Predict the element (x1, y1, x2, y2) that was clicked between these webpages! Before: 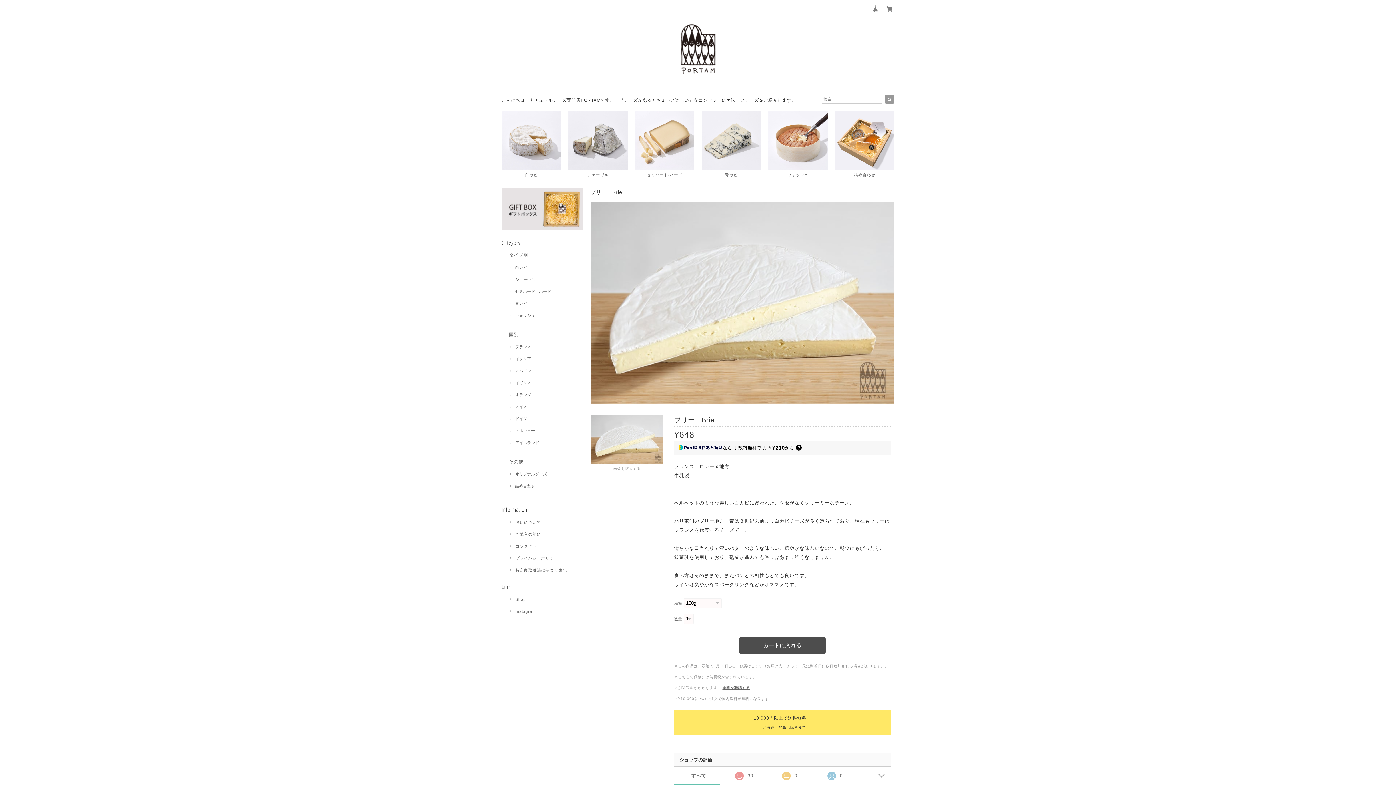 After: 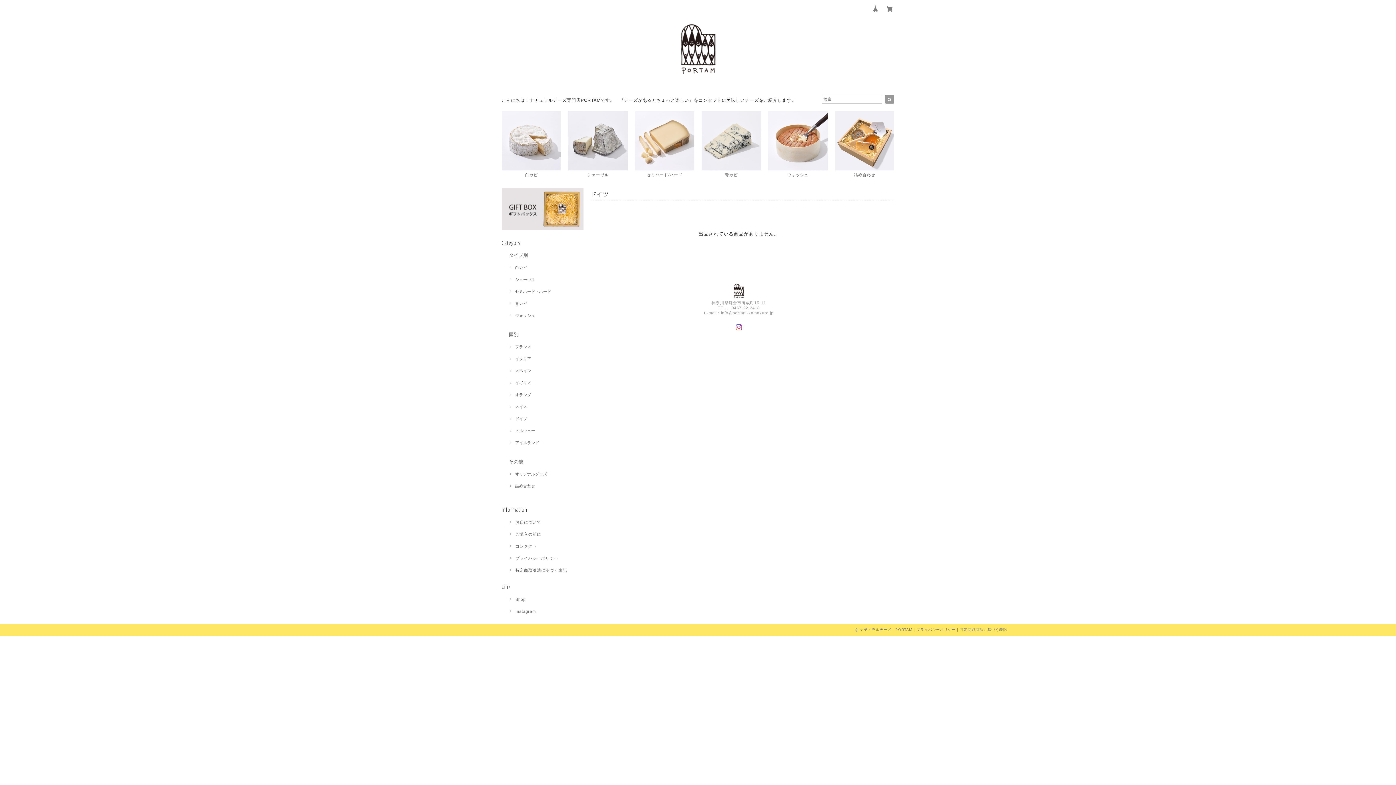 Action: bbox: (509, 416, 527, 421) label: ドイツ